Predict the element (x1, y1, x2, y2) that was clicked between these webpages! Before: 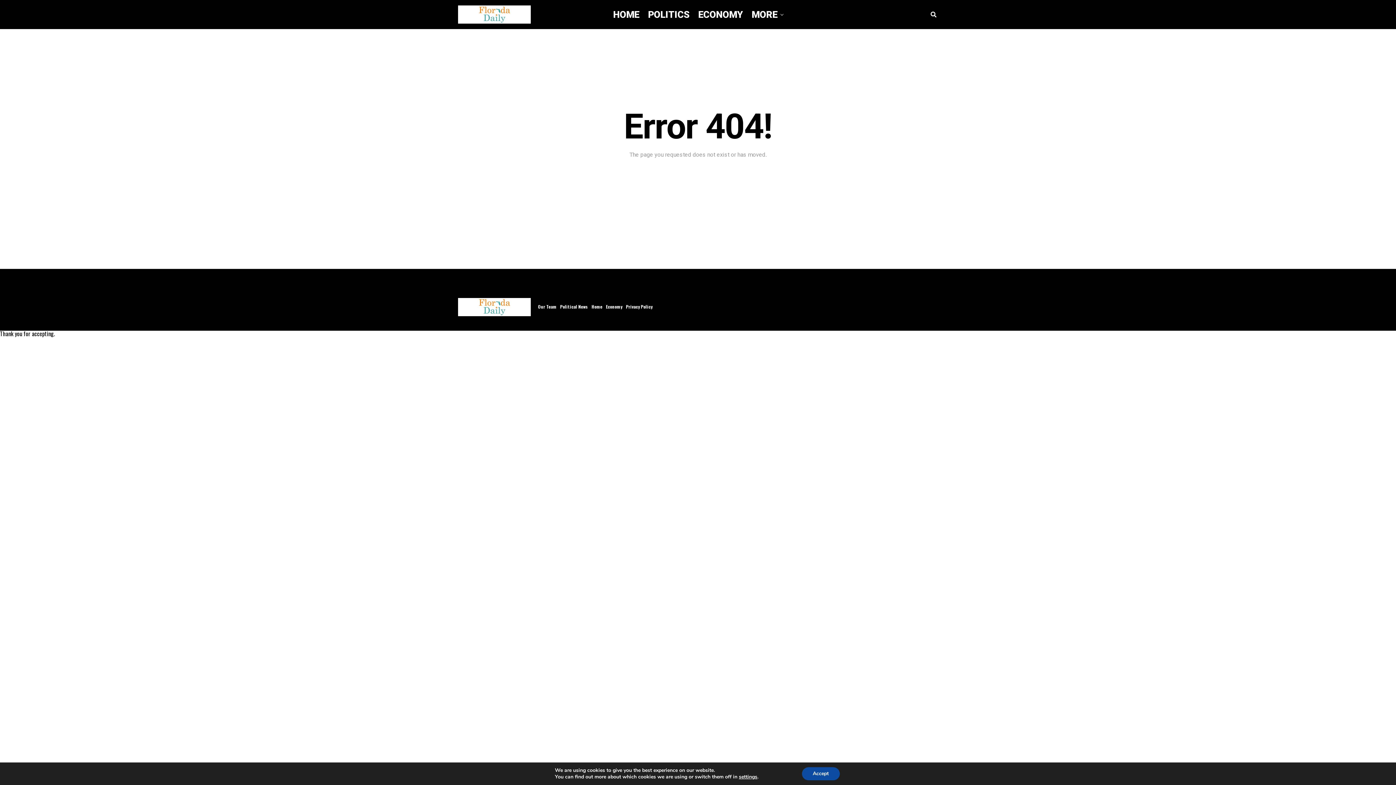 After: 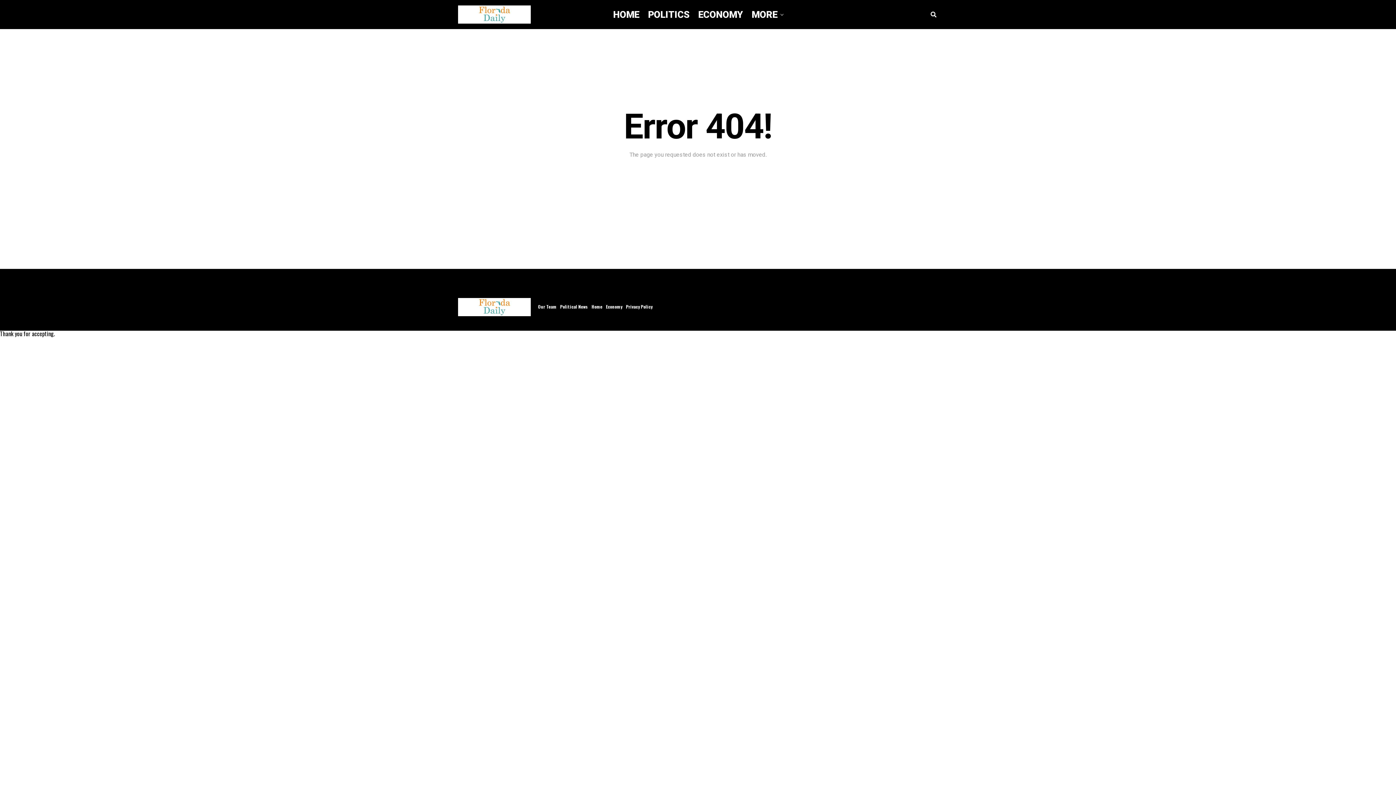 Action: label: Accept bbox: (802, 767, 839, 780)